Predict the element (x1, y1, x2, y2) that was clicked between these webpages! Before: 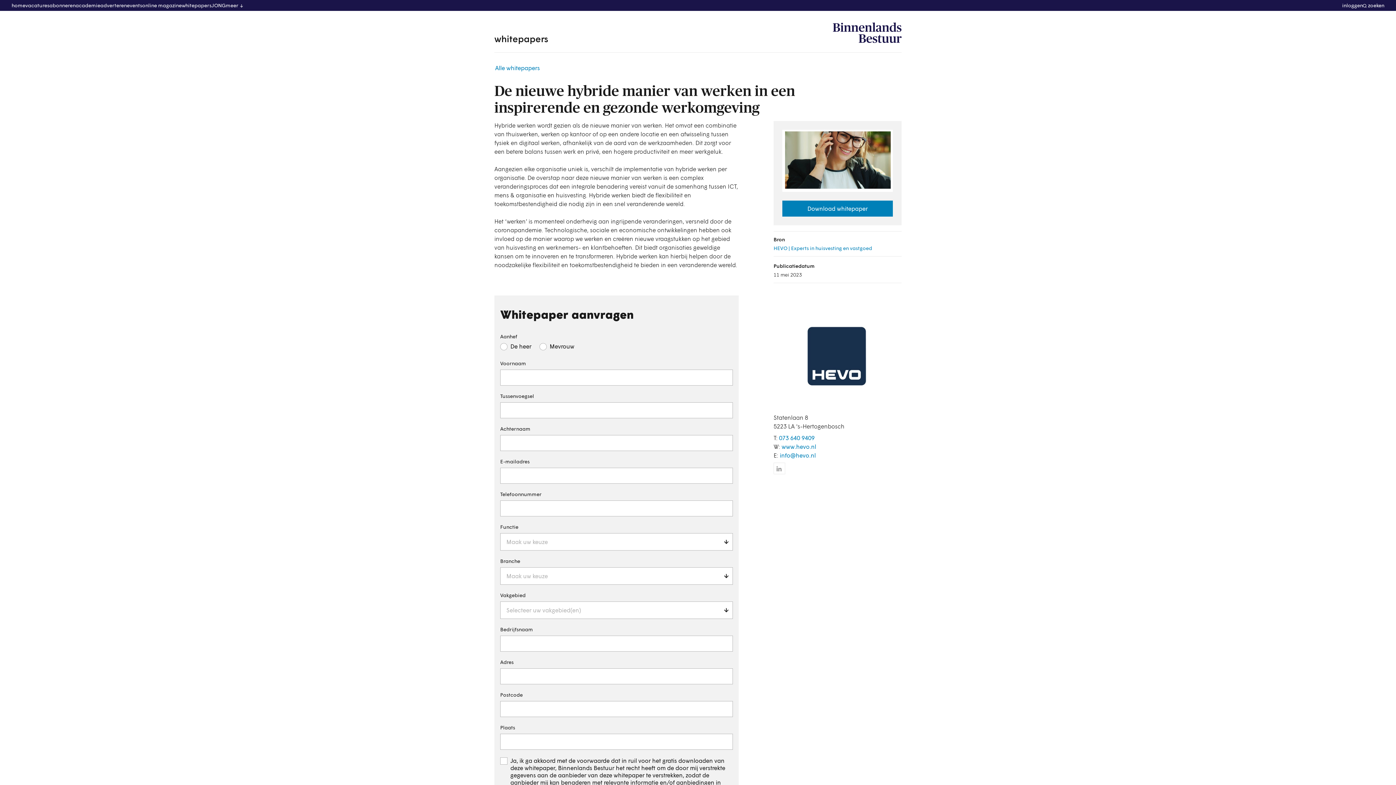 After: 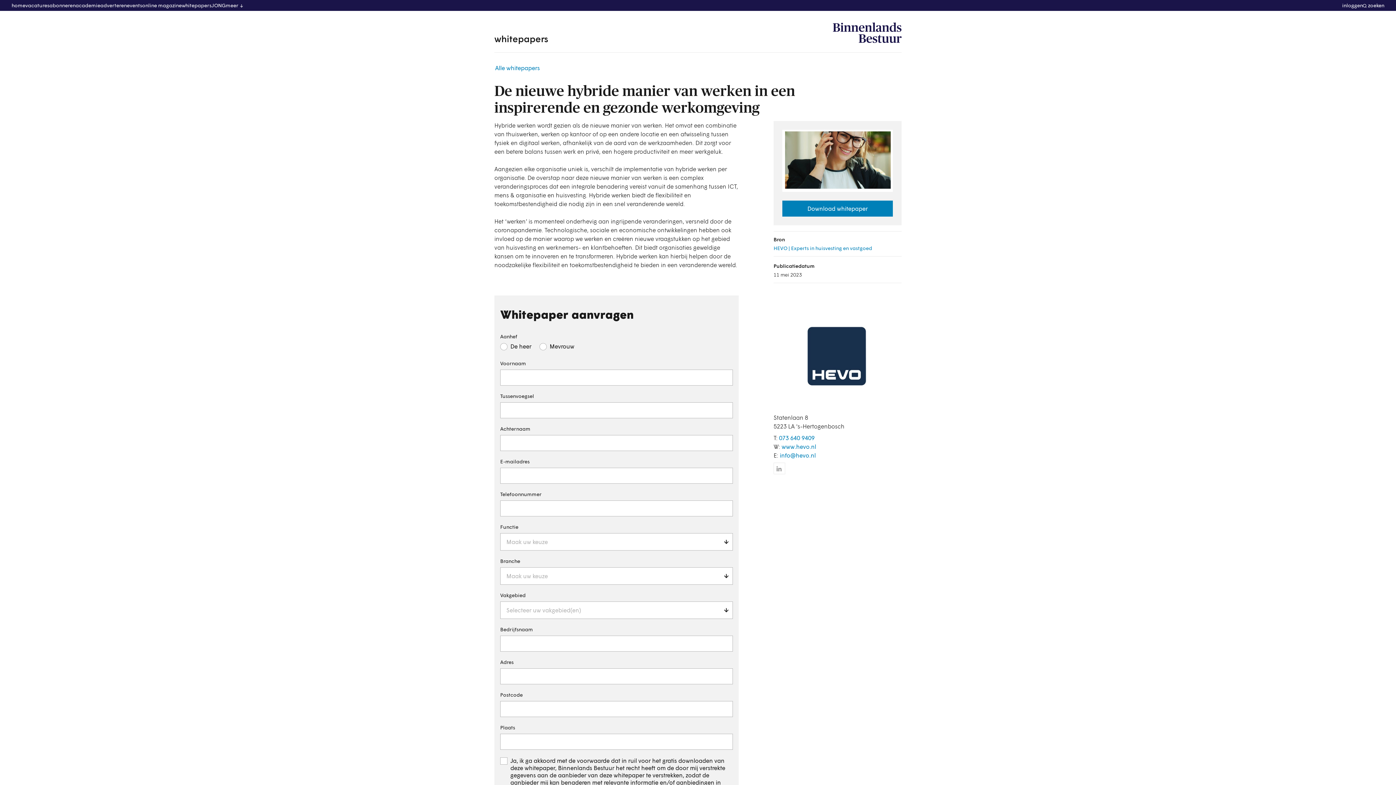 Action: bbox: (773, 462, 785, 474)